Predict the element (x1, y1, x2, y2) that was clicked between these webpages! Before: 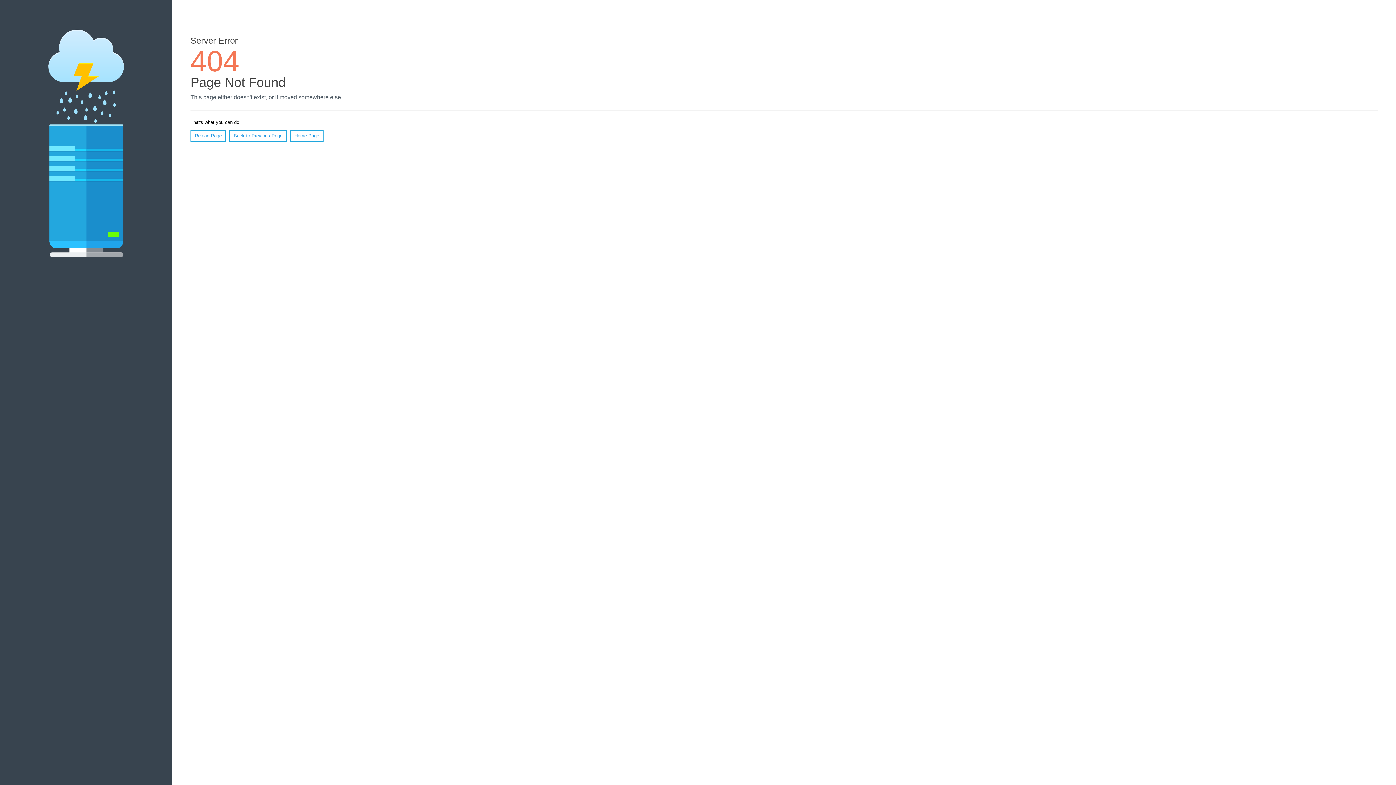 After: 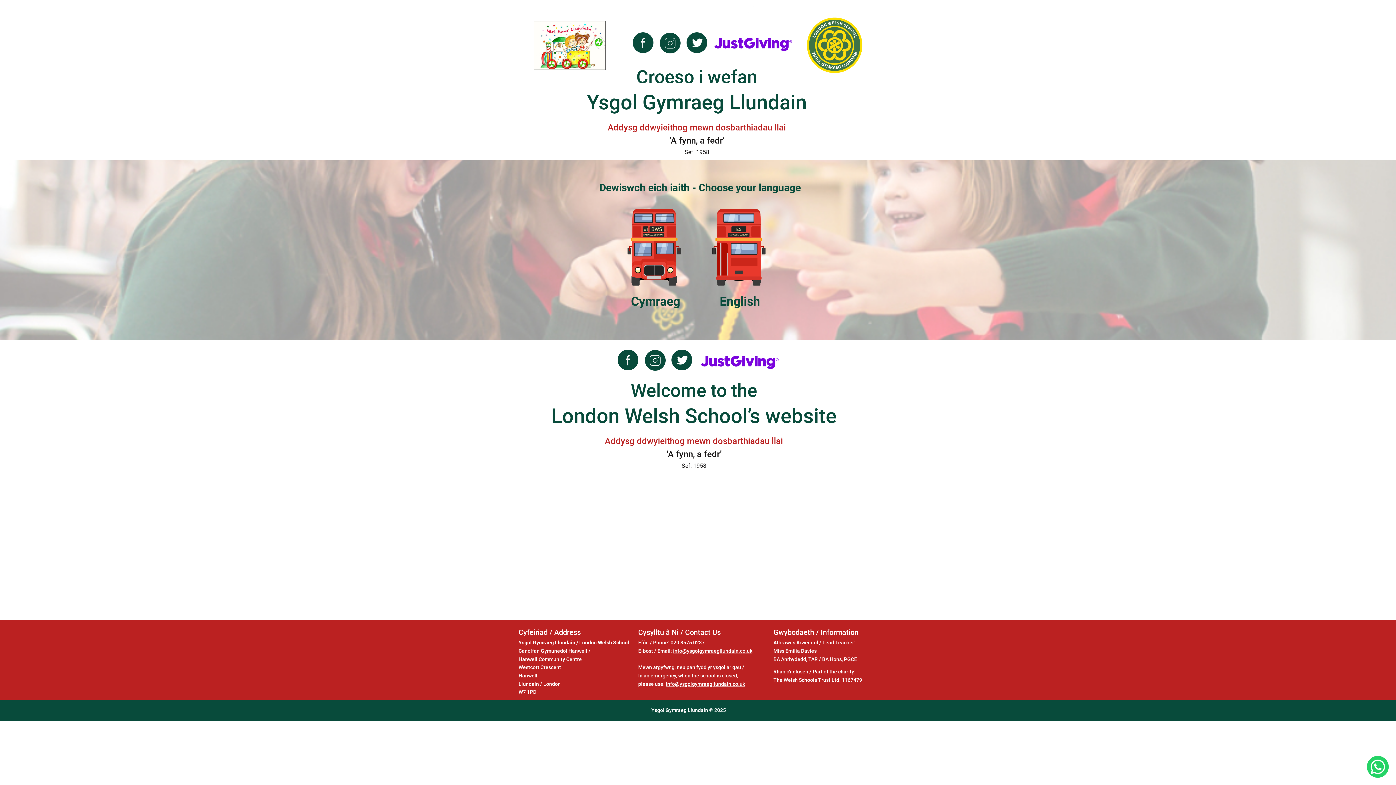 Action: bbox: (290, 130, 323, 141) label: Home Page